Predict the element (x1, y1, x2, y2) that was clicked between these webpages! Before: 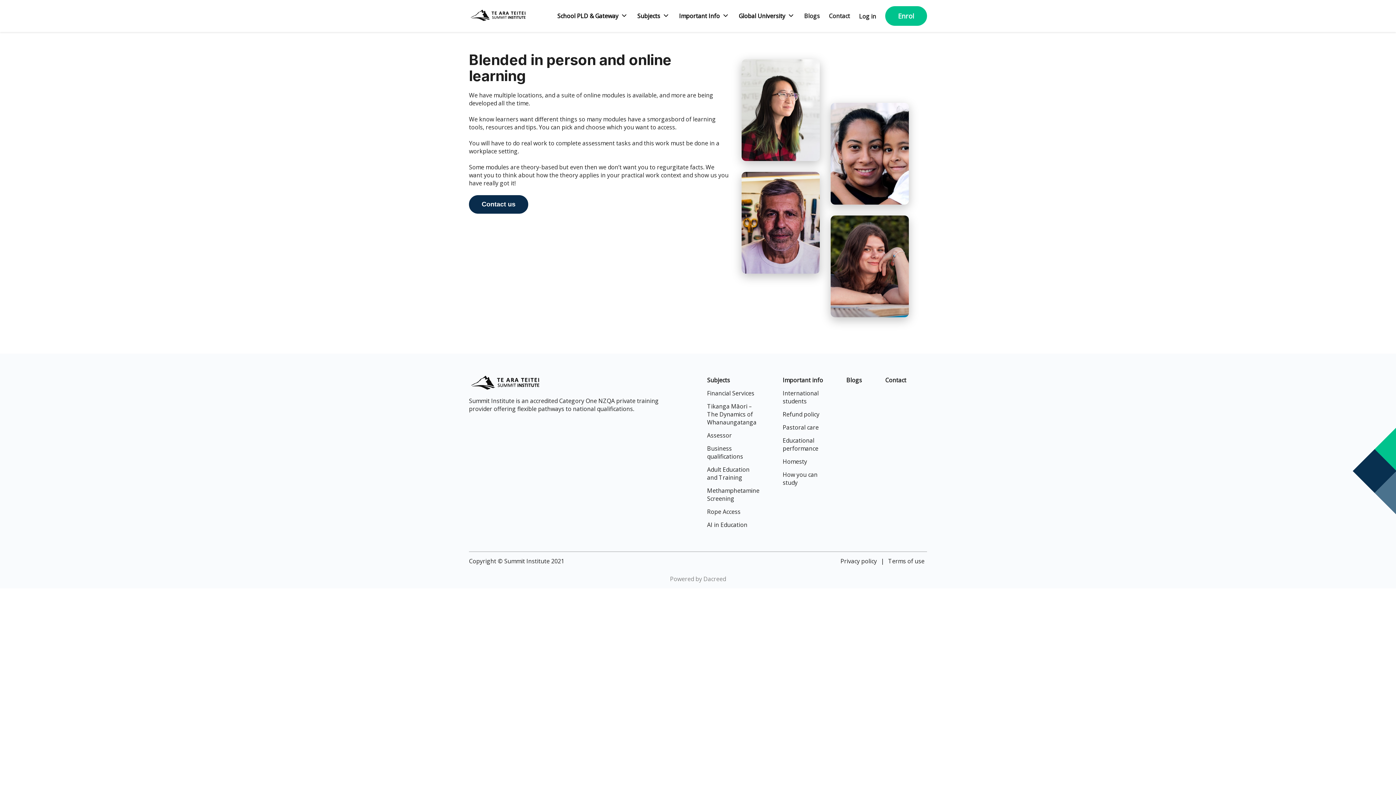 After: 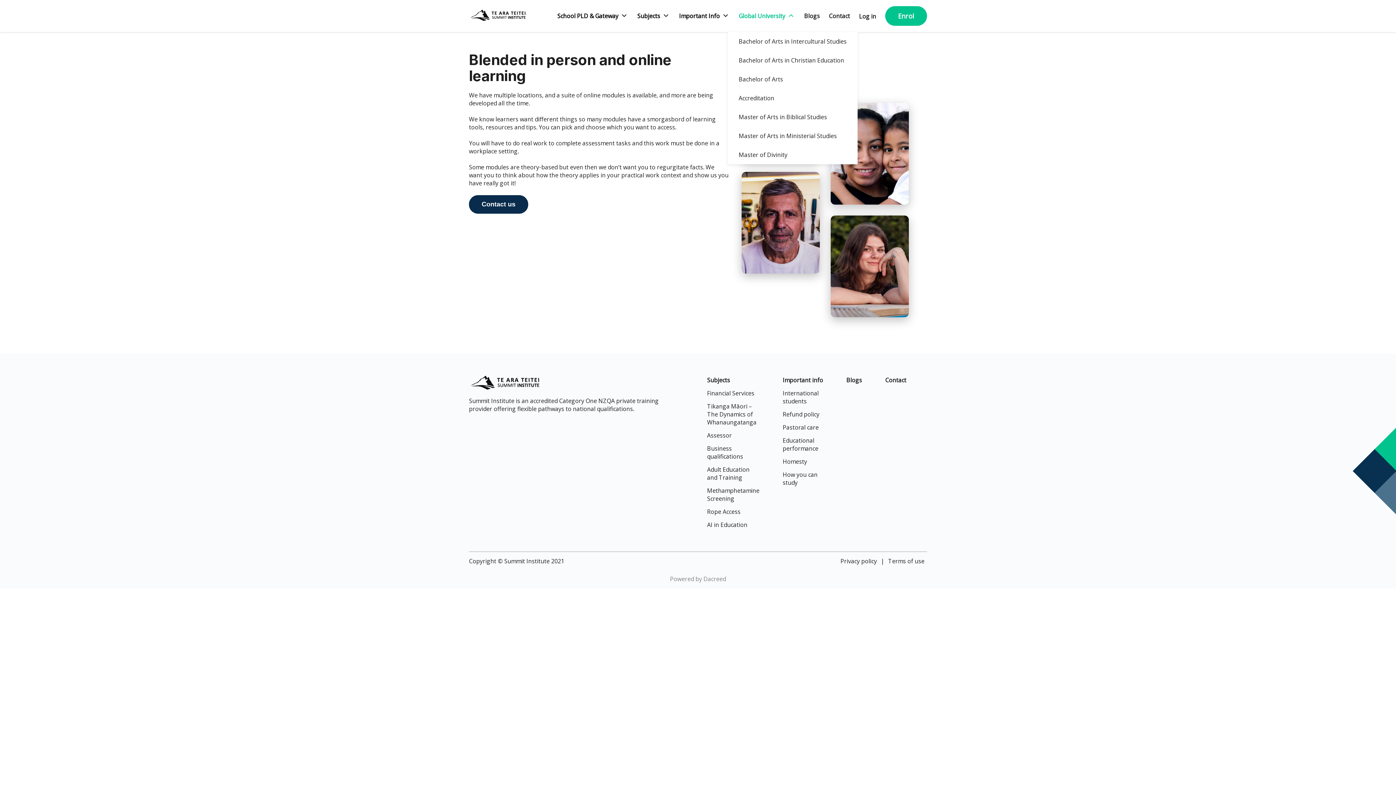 Action: bbox: (738, 12, 785, 20) label: Global University